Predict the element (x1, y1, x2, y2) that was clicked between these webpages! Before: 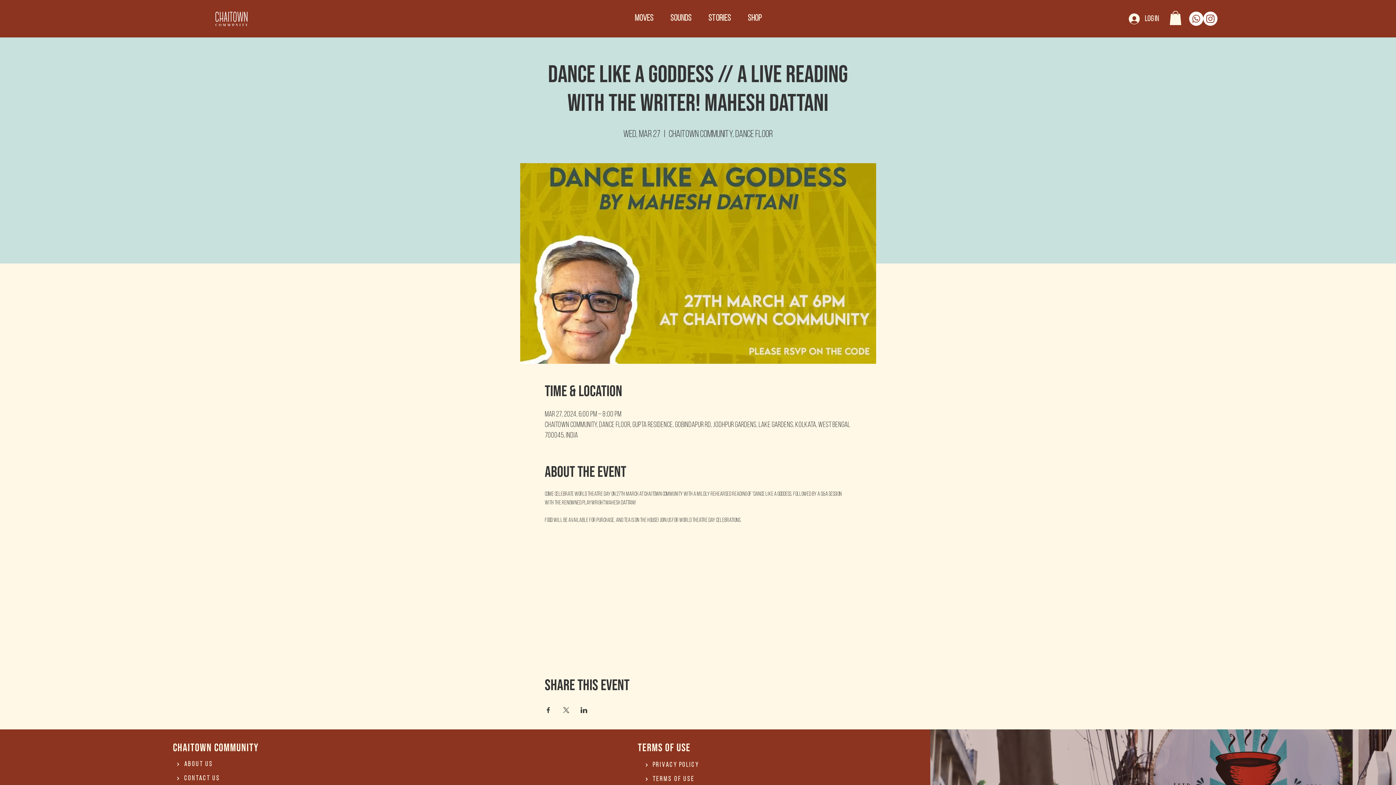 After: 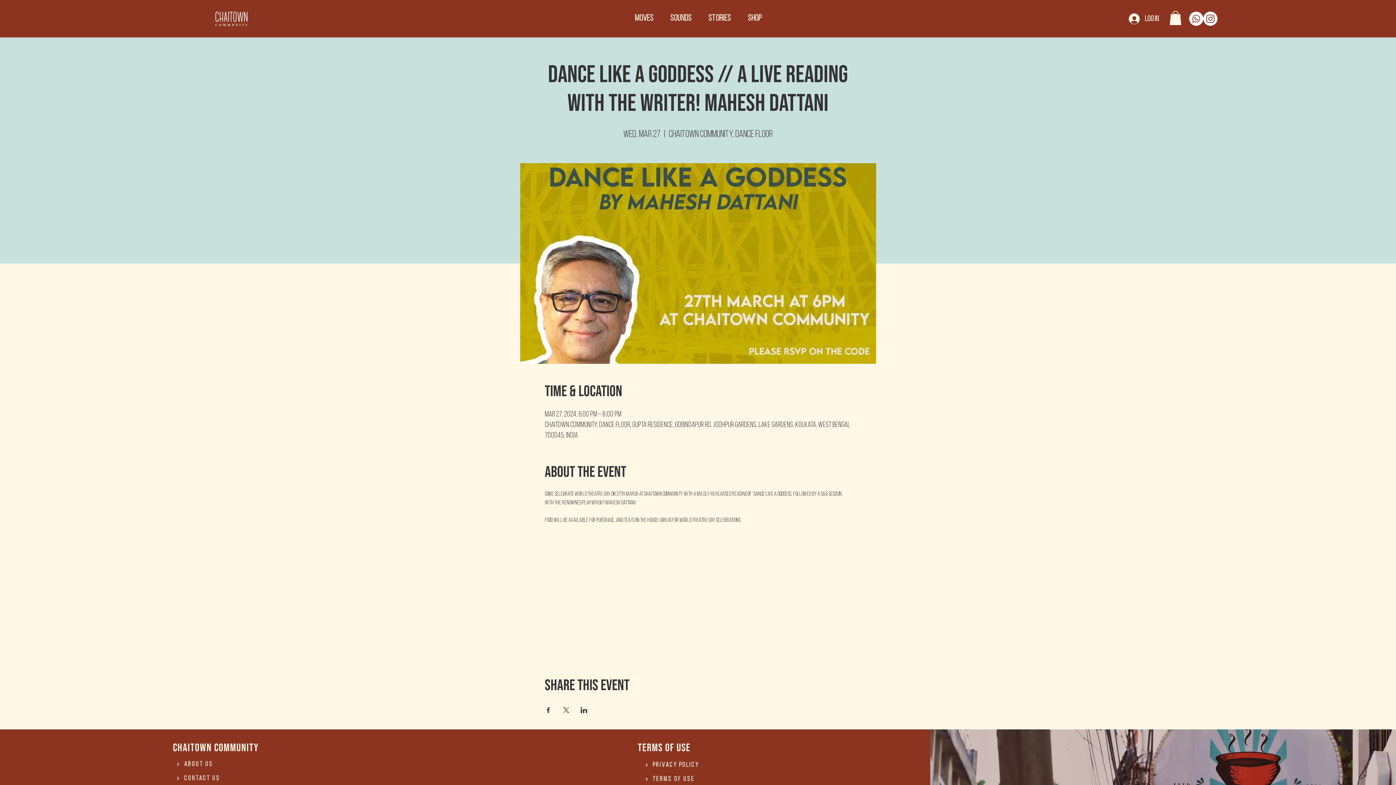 Action: label: Share event on X bbox: (562, 707, 569, 713)